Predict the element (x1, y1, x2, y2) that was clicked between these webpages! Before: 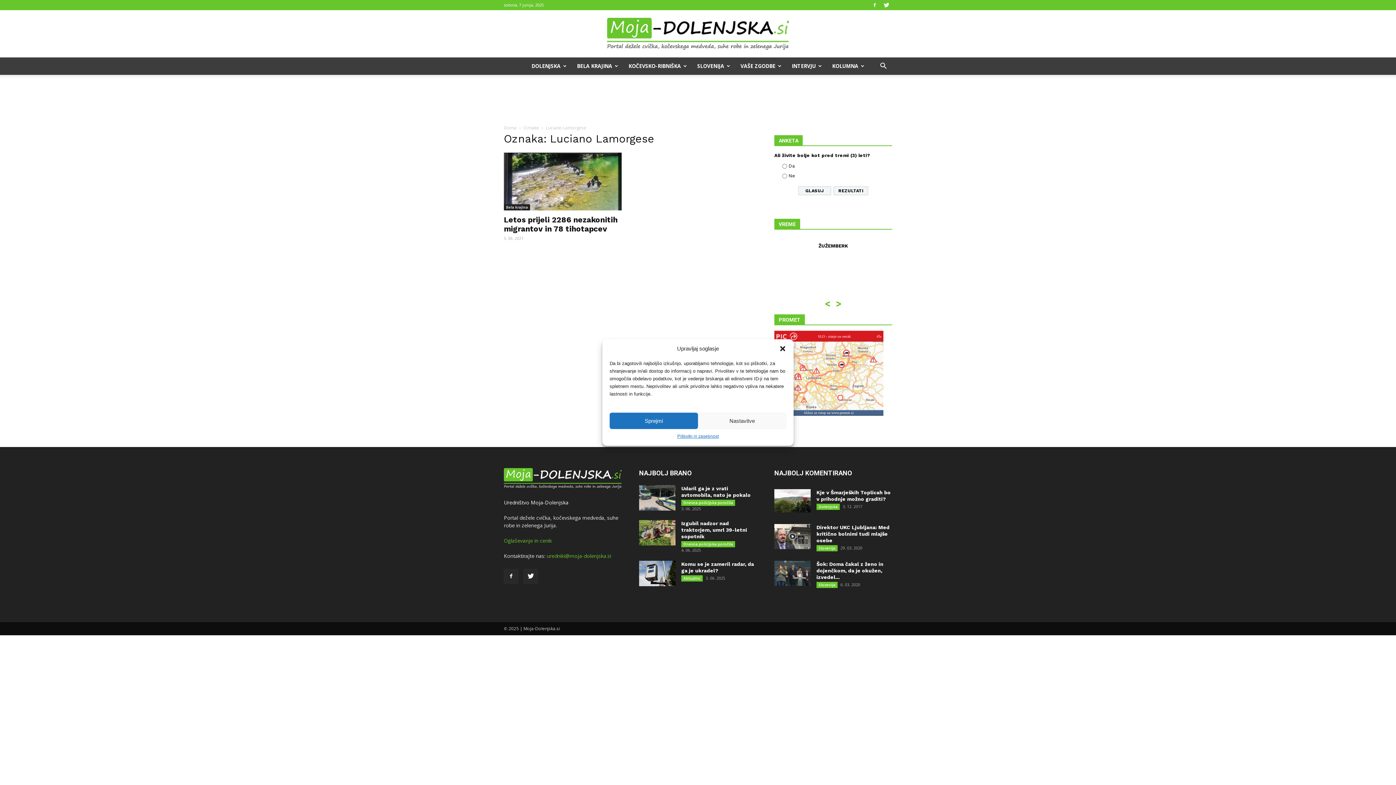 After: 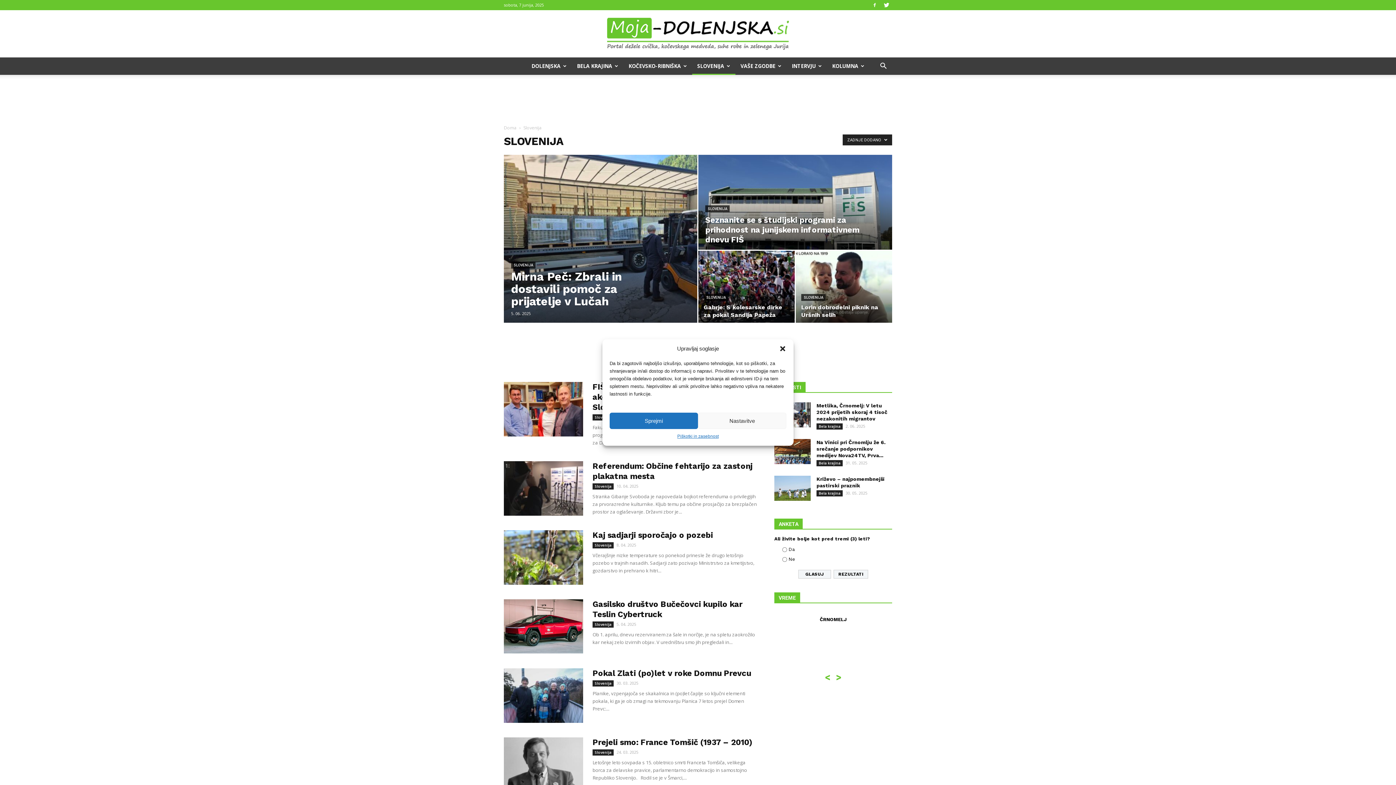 Action: label: Slovenija bbox: (816, 545, 837, 551)